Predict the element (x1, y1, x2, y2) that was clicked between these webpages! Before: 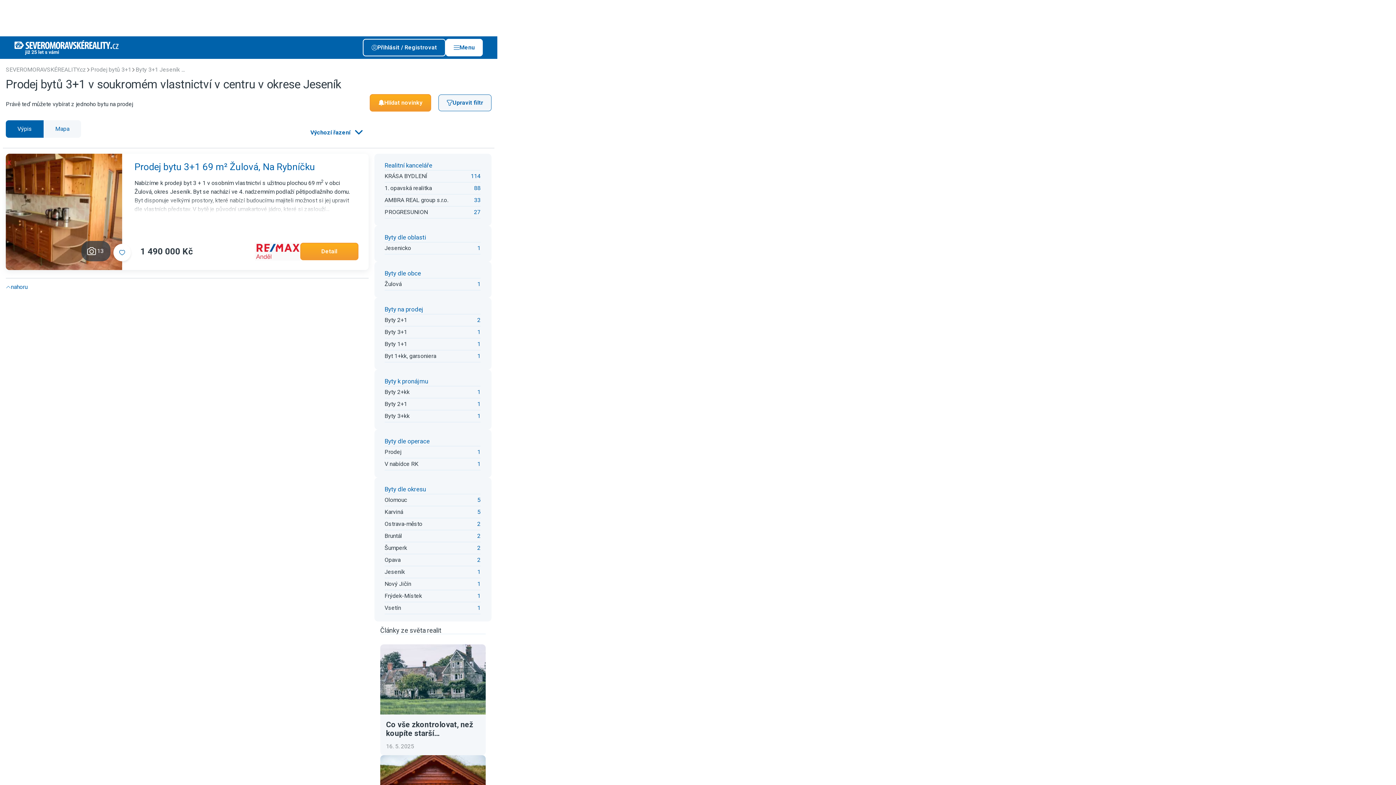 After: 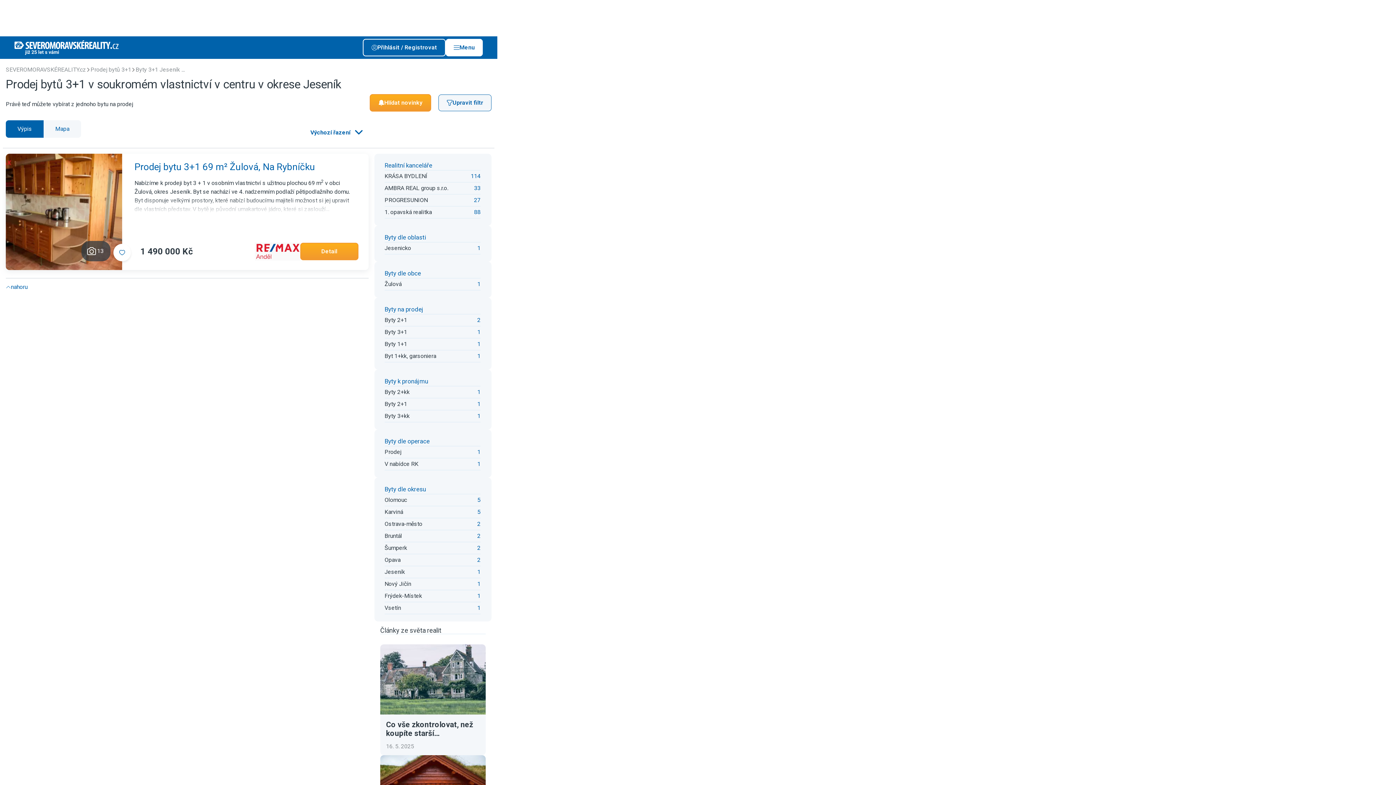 Action: bbox: (384, 446, 480, 458) label: Prodej
1